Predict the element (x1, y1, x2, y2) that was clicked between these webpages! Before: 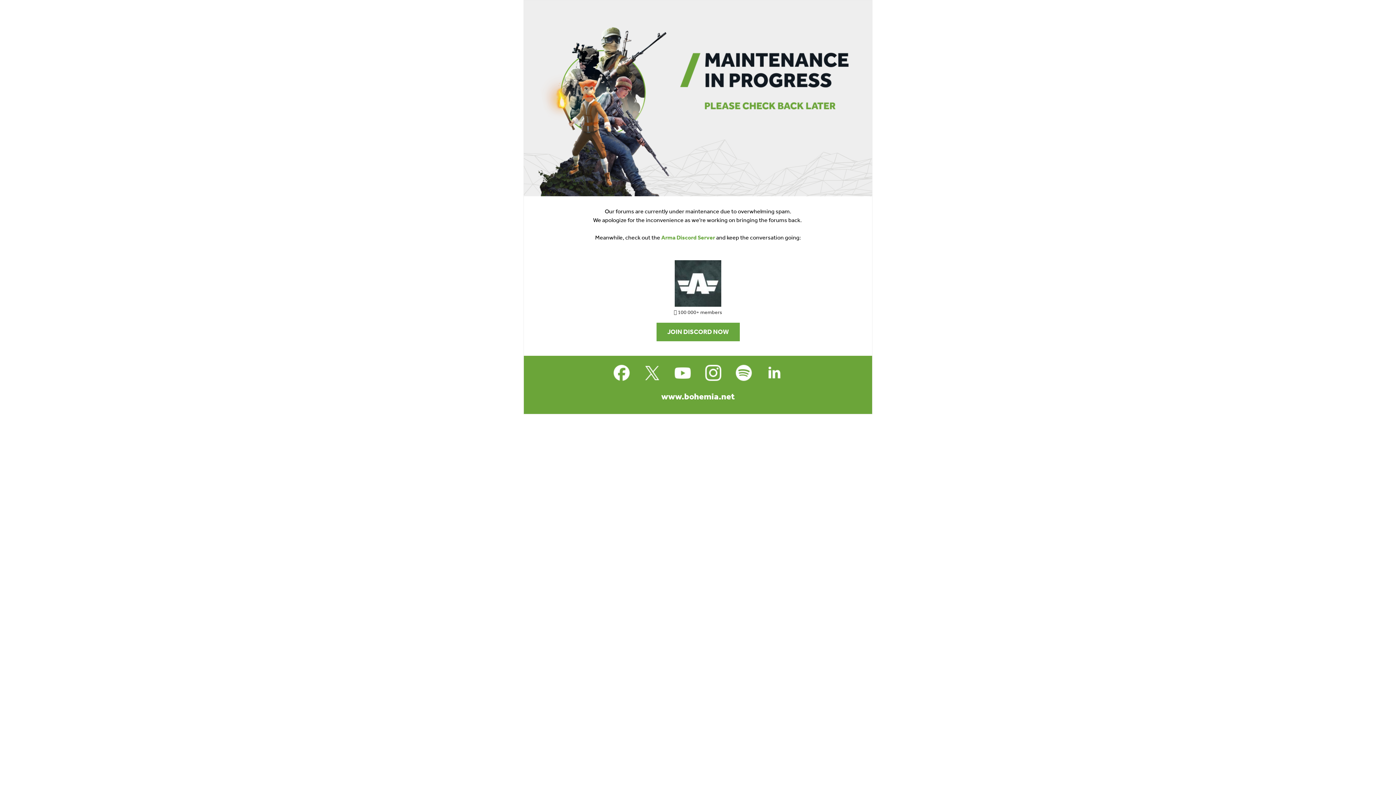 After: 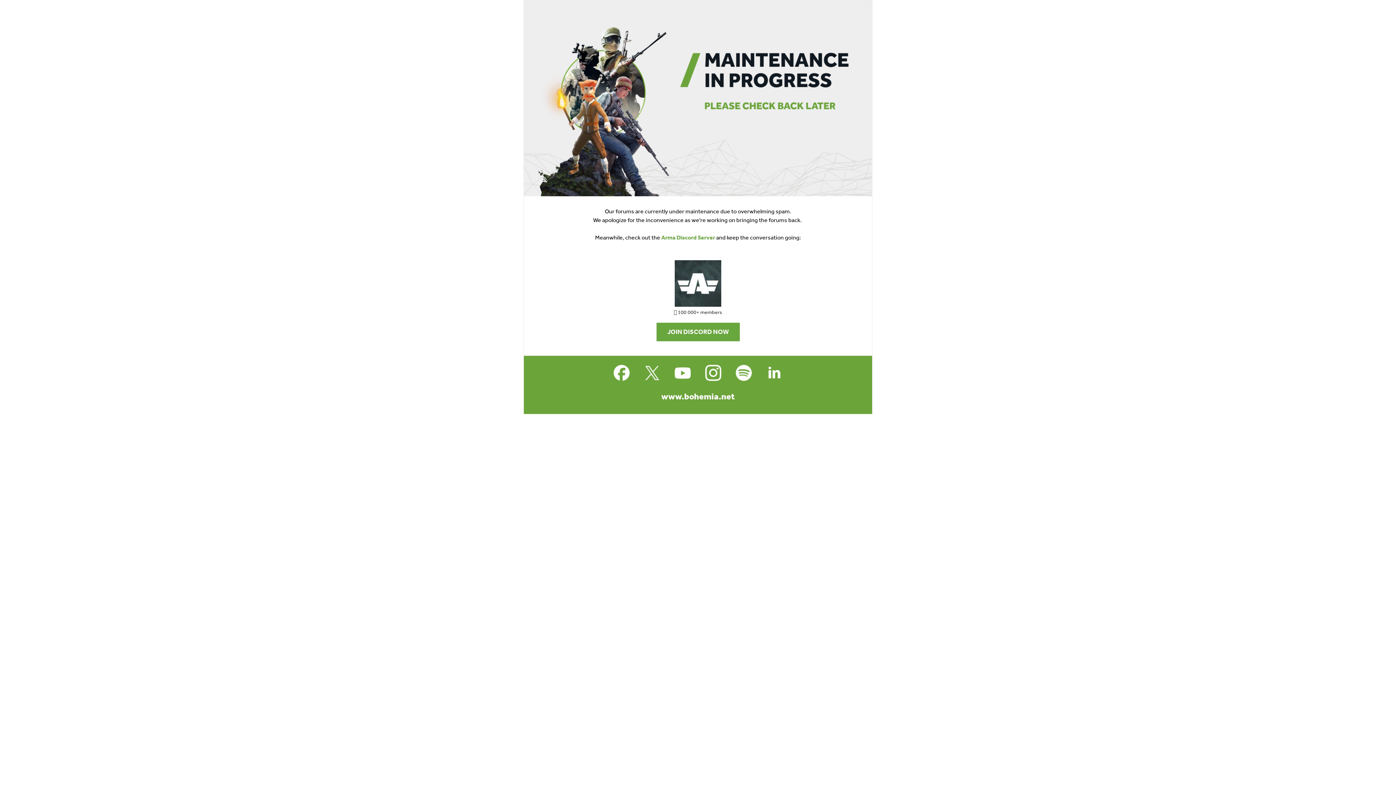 Action: bbox: (538, 260, 857, 306)